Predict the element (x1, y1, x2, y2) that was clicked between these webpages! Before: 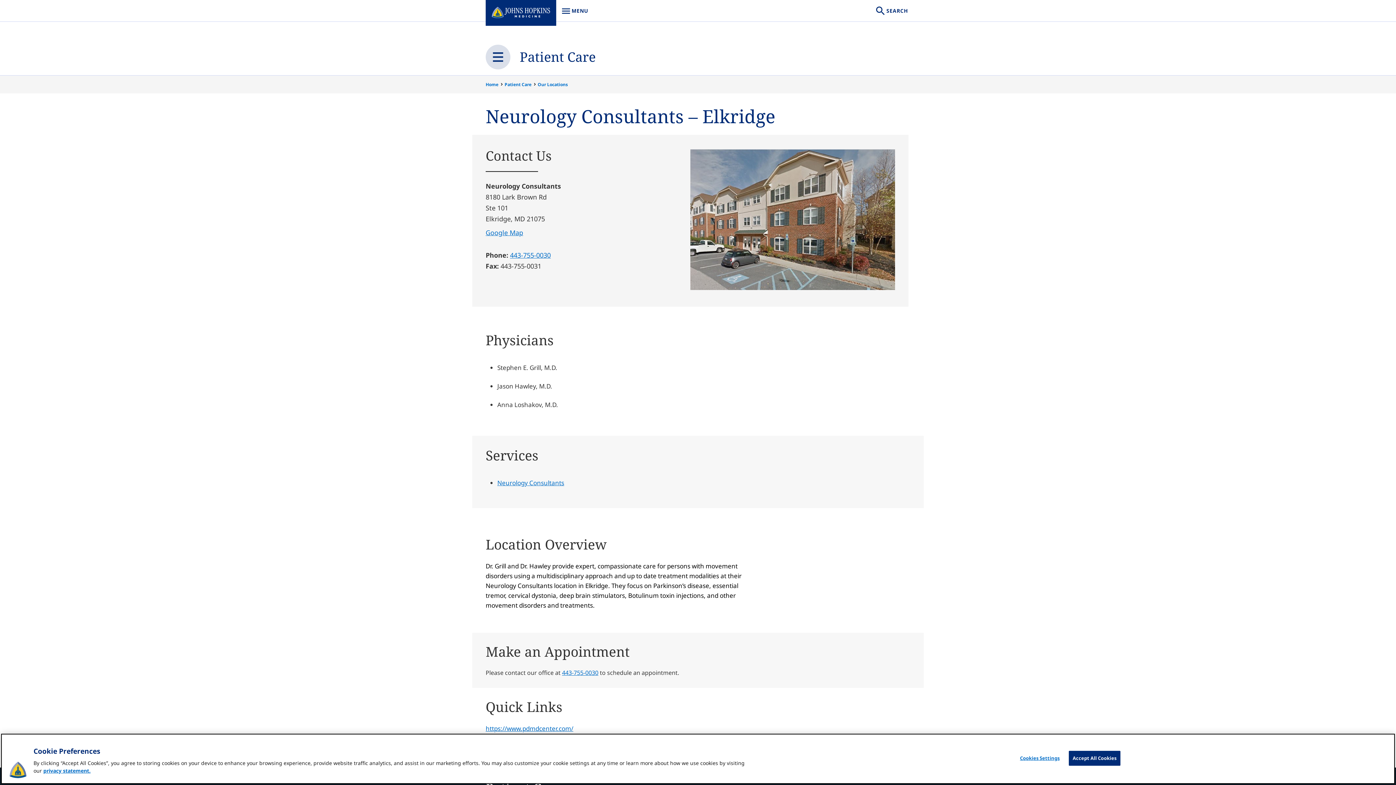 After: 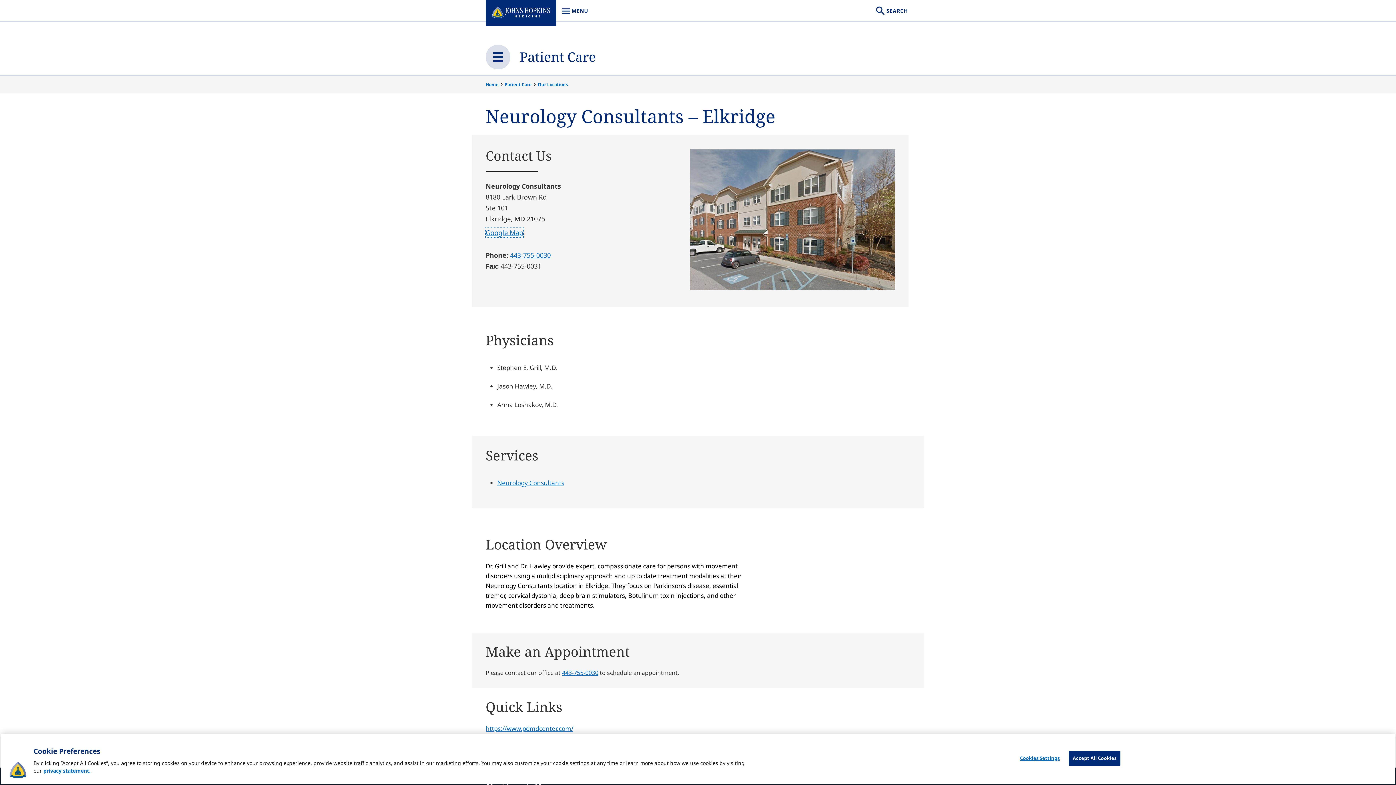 Action: bbox: (485, 228, 523, 237) label: Google Map